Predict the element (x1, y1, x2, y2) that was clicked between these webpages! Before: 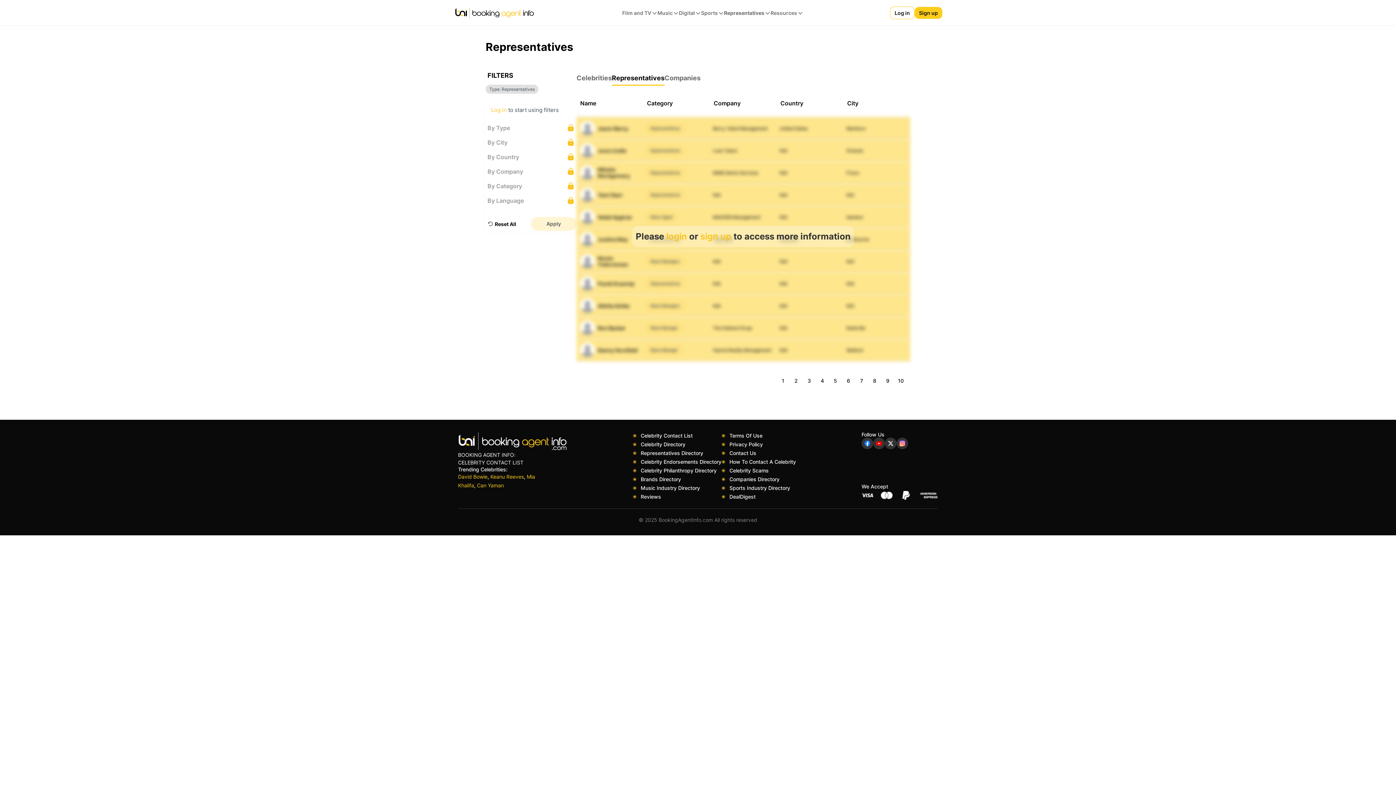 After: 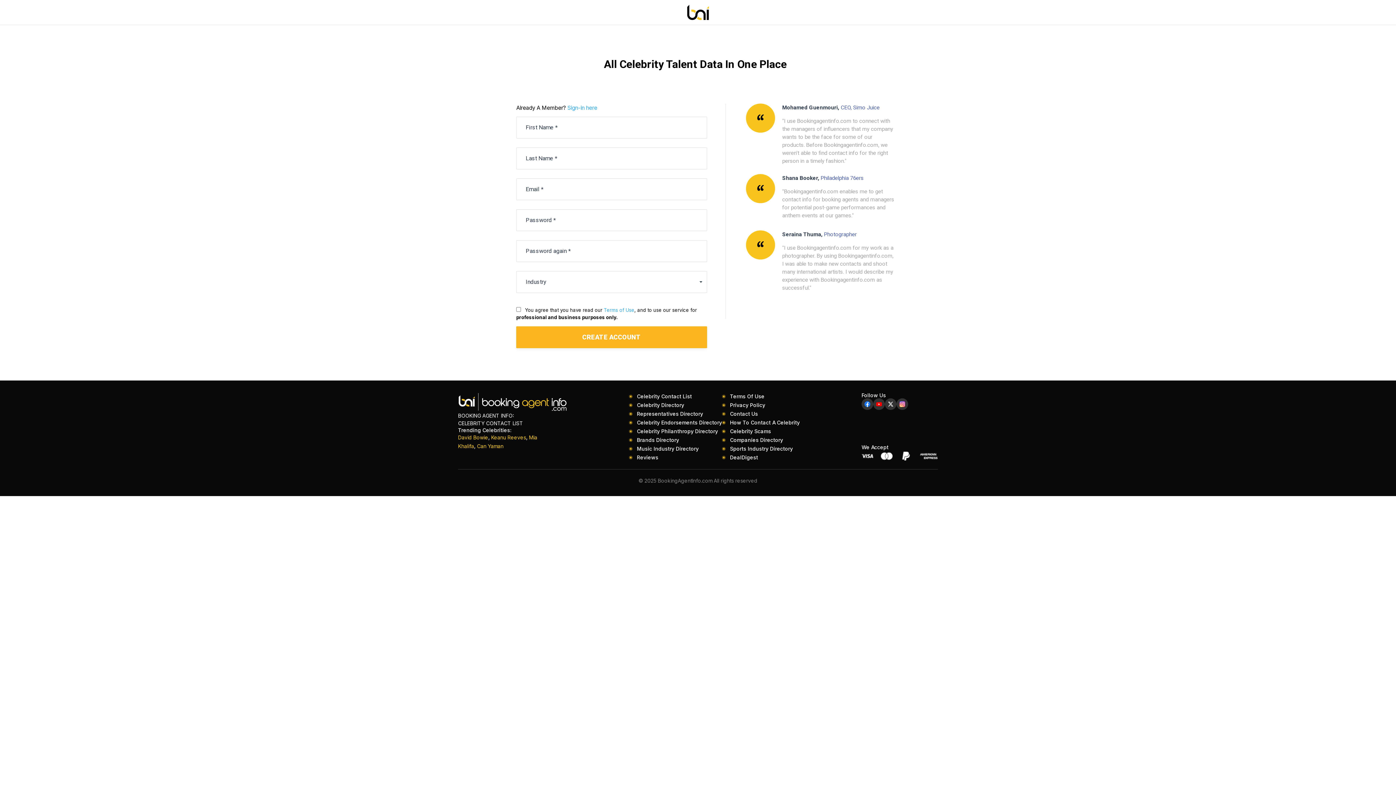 Action: label: Sign up bbox: (914, 6, 942, 18)